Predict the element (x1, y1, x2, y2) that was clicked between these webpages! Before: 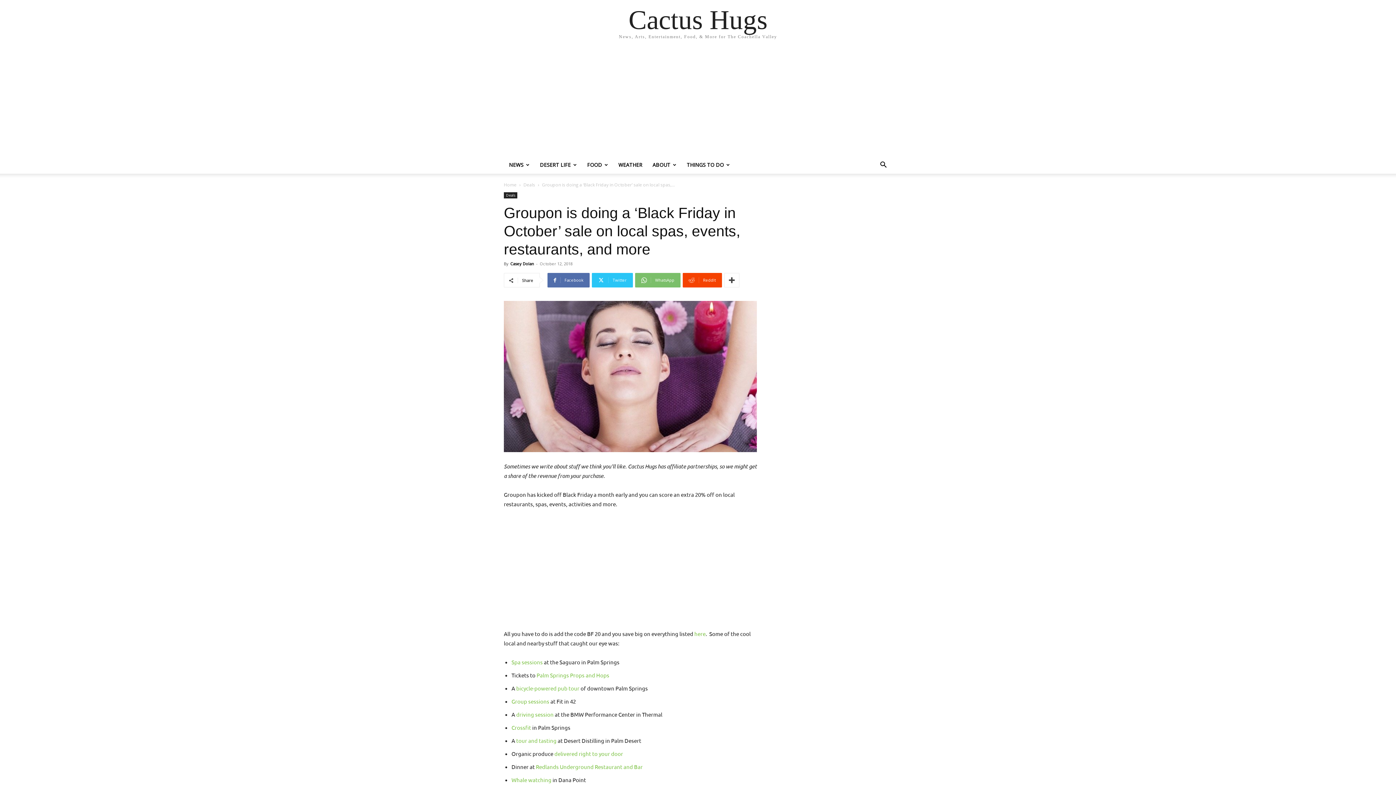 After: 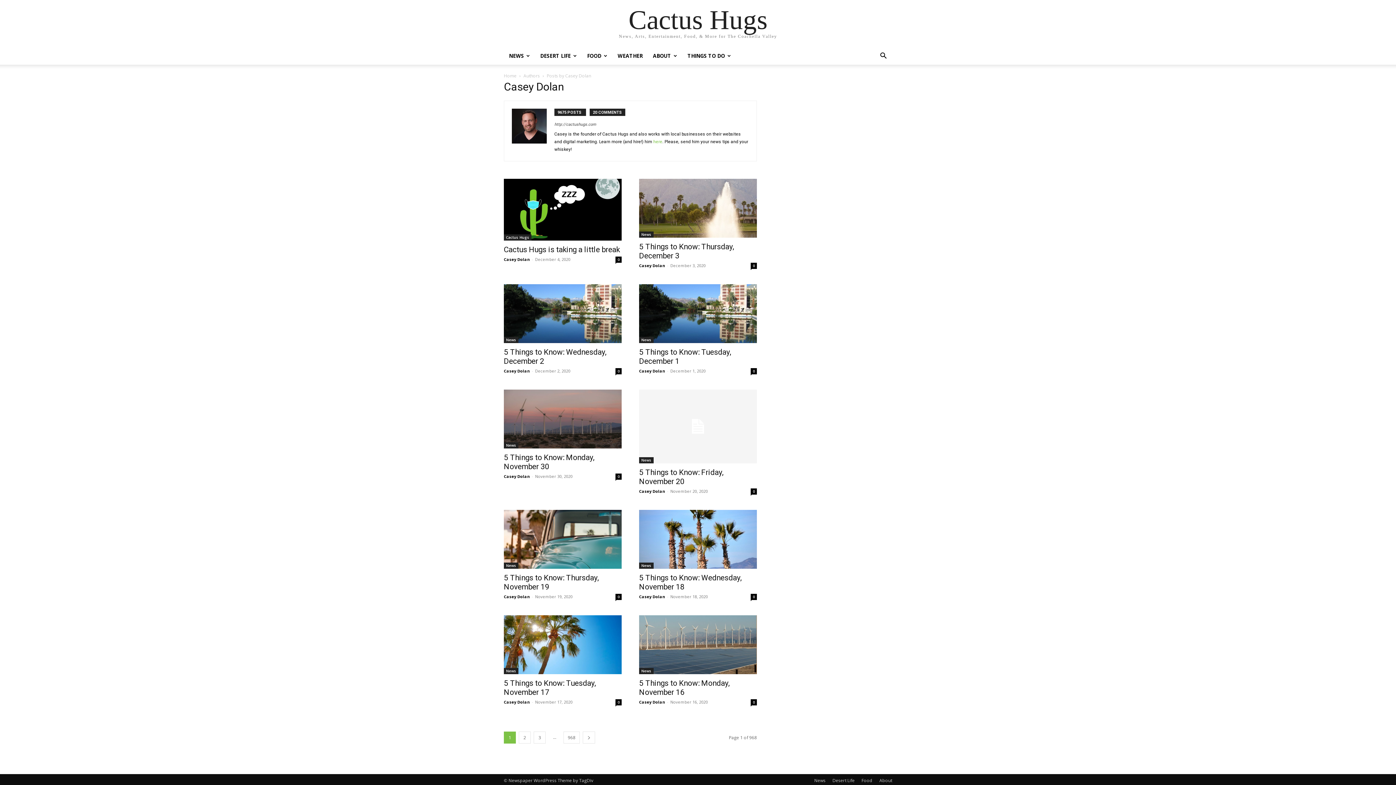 Action: bbox: (510, 261, 534, 266) label: Casey Dolan